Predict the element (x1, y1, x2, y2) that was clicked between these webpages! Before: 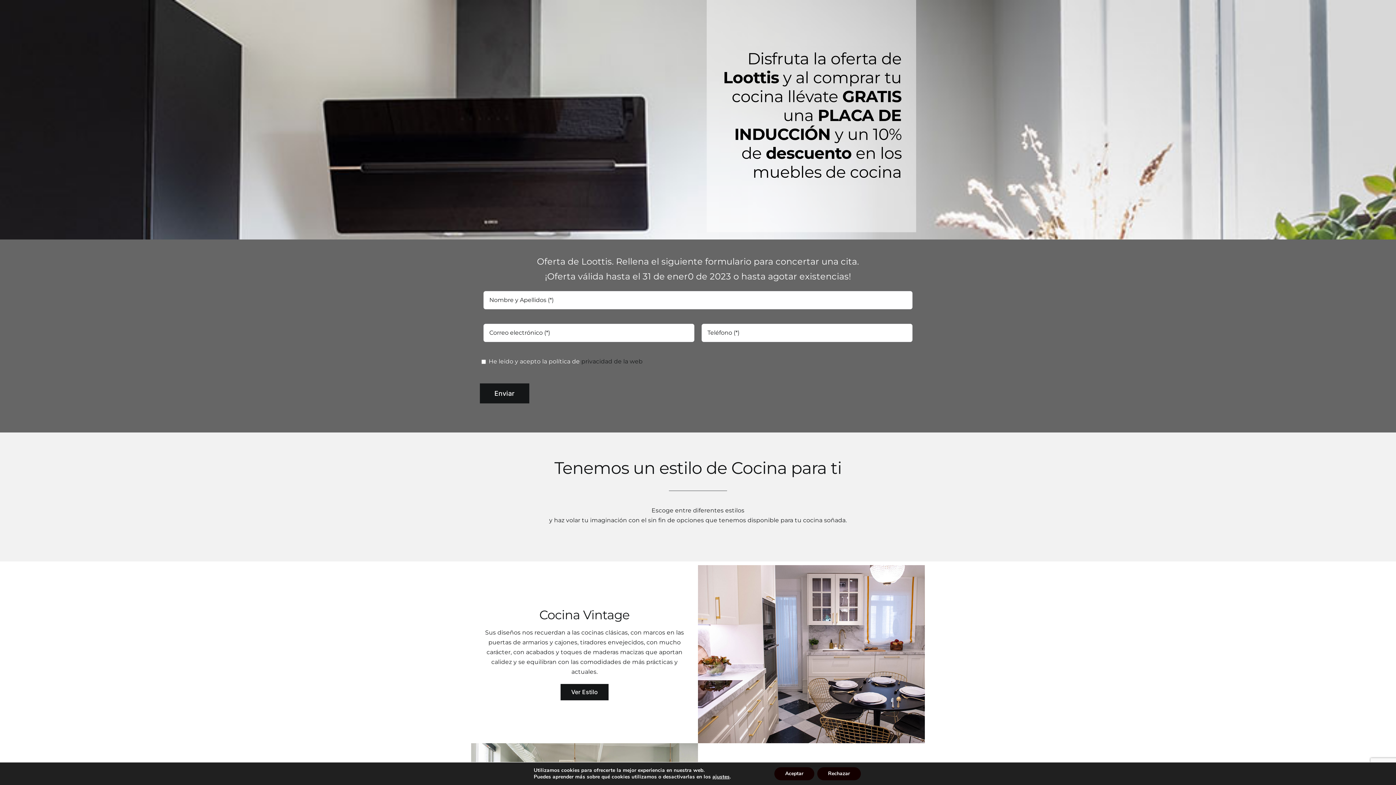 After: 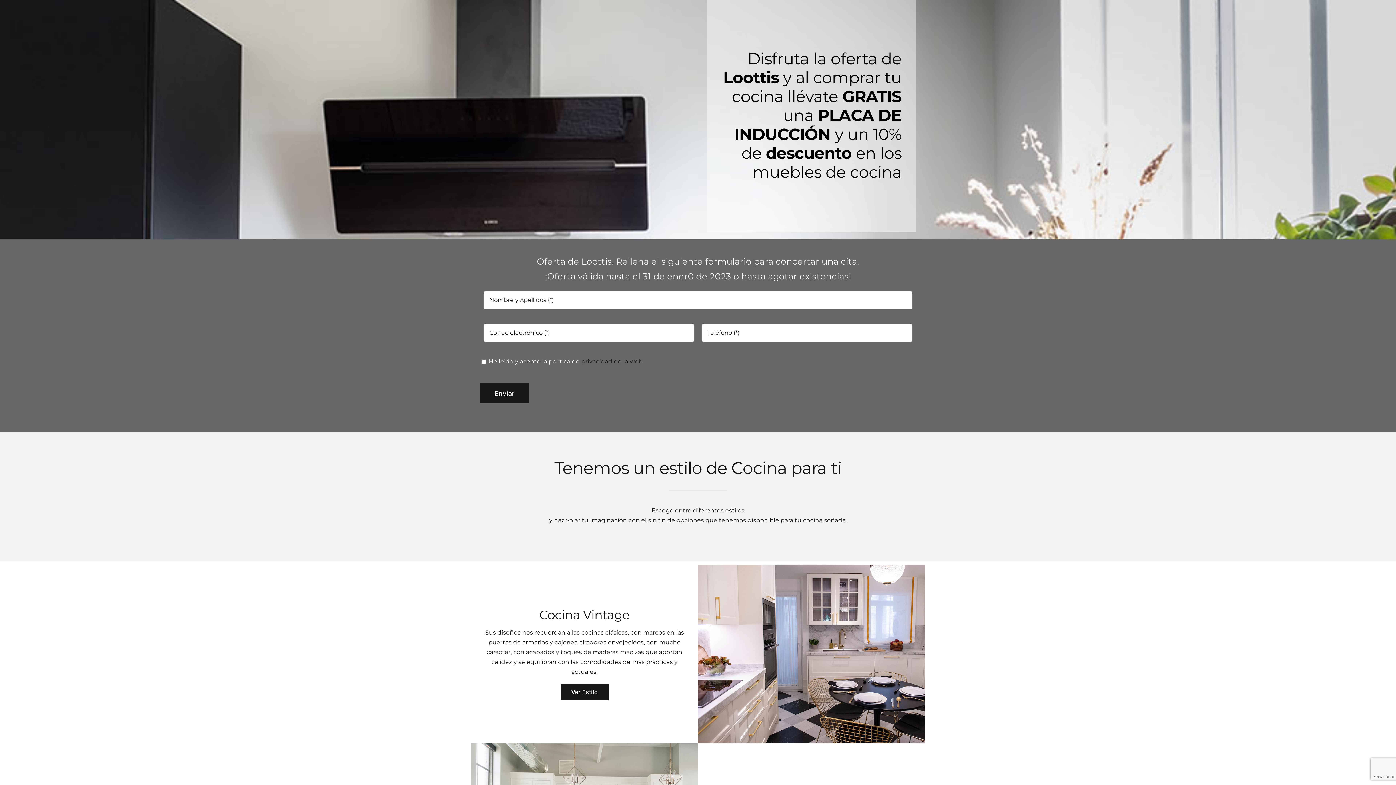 Action: label: Rechazar bbox: (817, 767, 860, 780)